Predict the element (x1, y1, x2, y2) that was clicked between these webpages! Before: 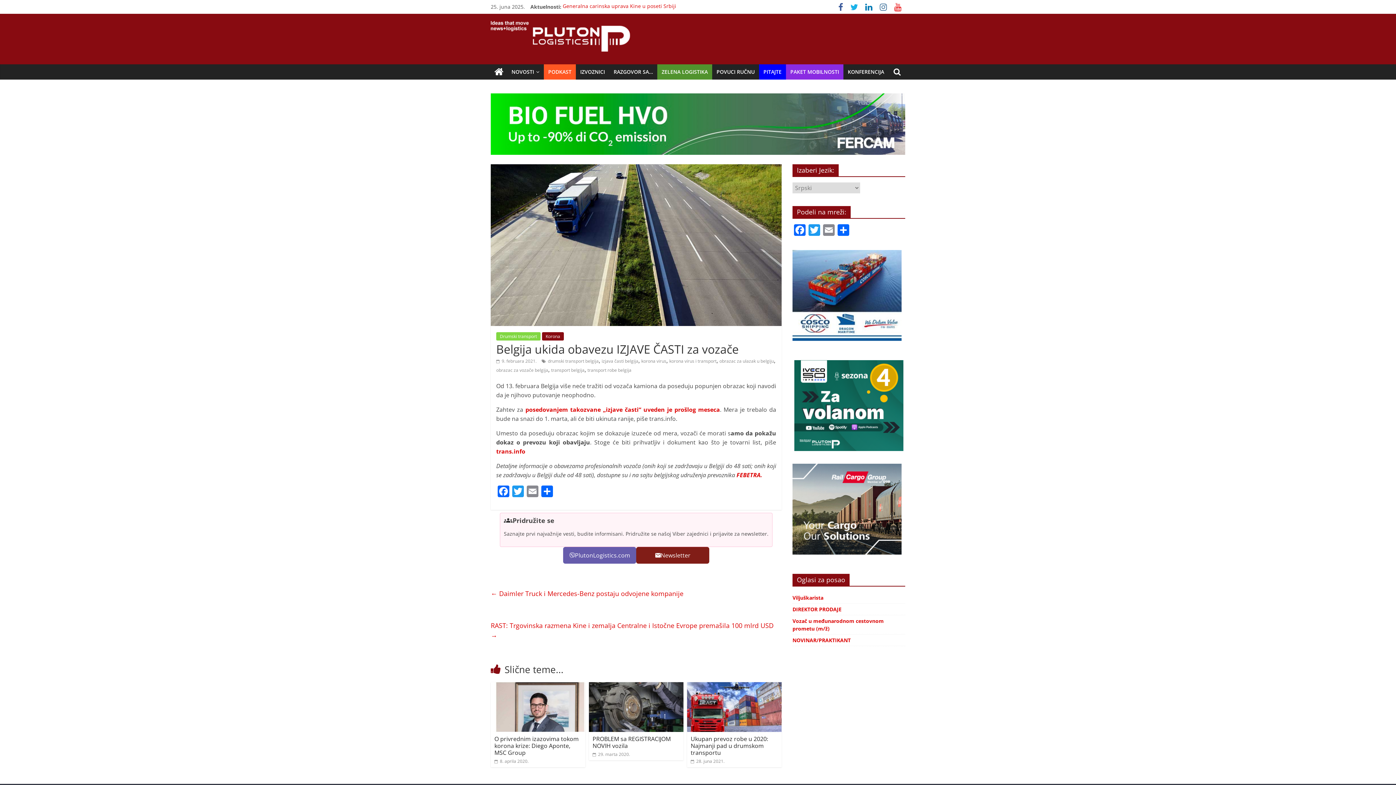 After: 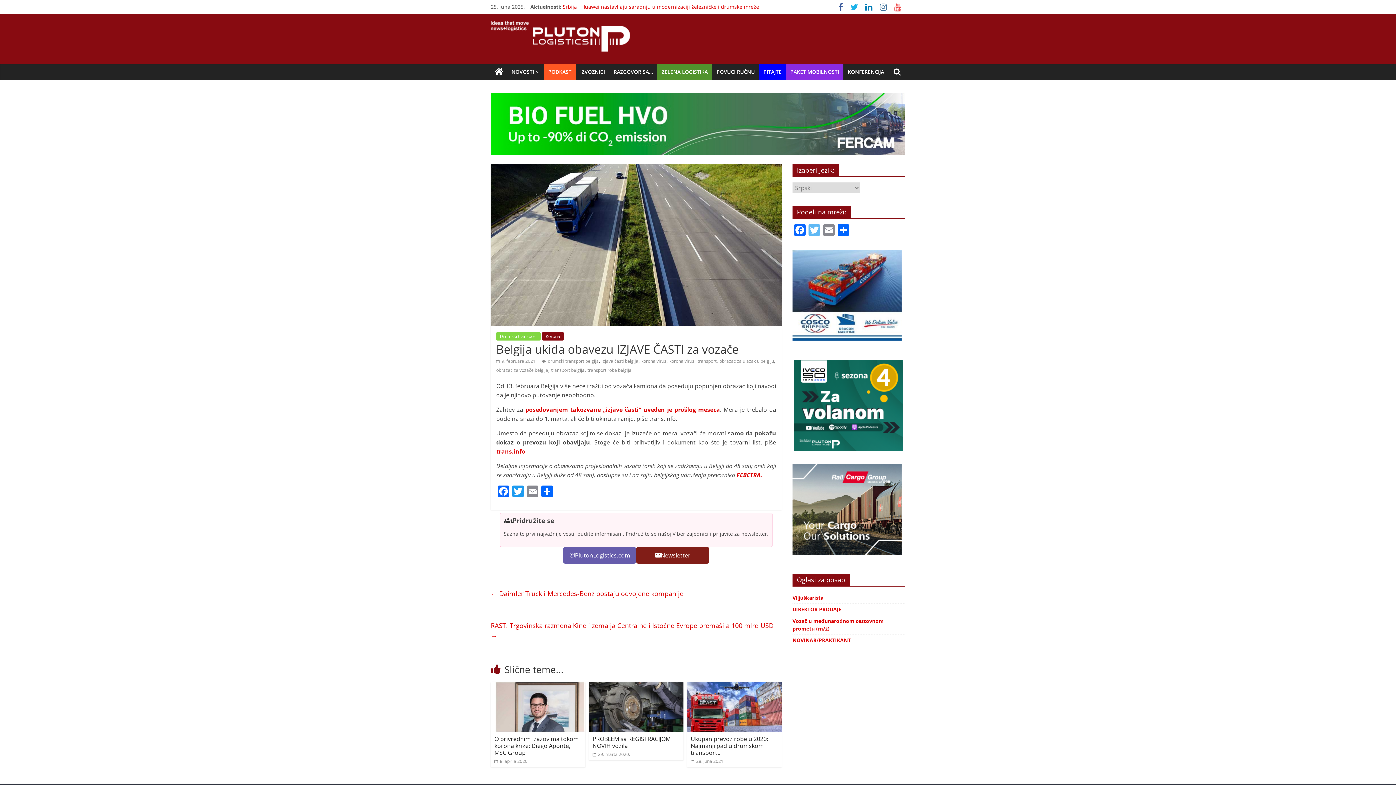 Action: label: Twitter bbox: (807, 224, 821, 237)